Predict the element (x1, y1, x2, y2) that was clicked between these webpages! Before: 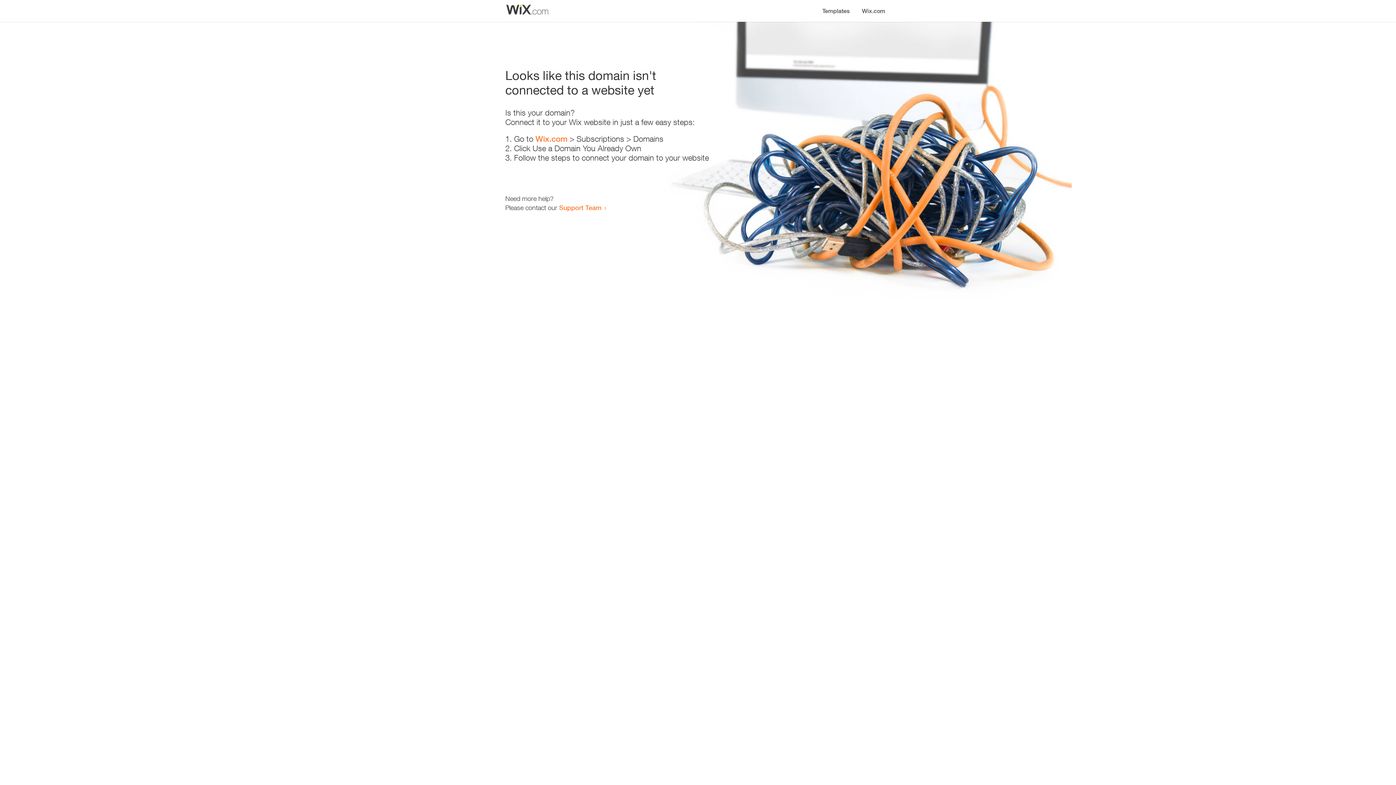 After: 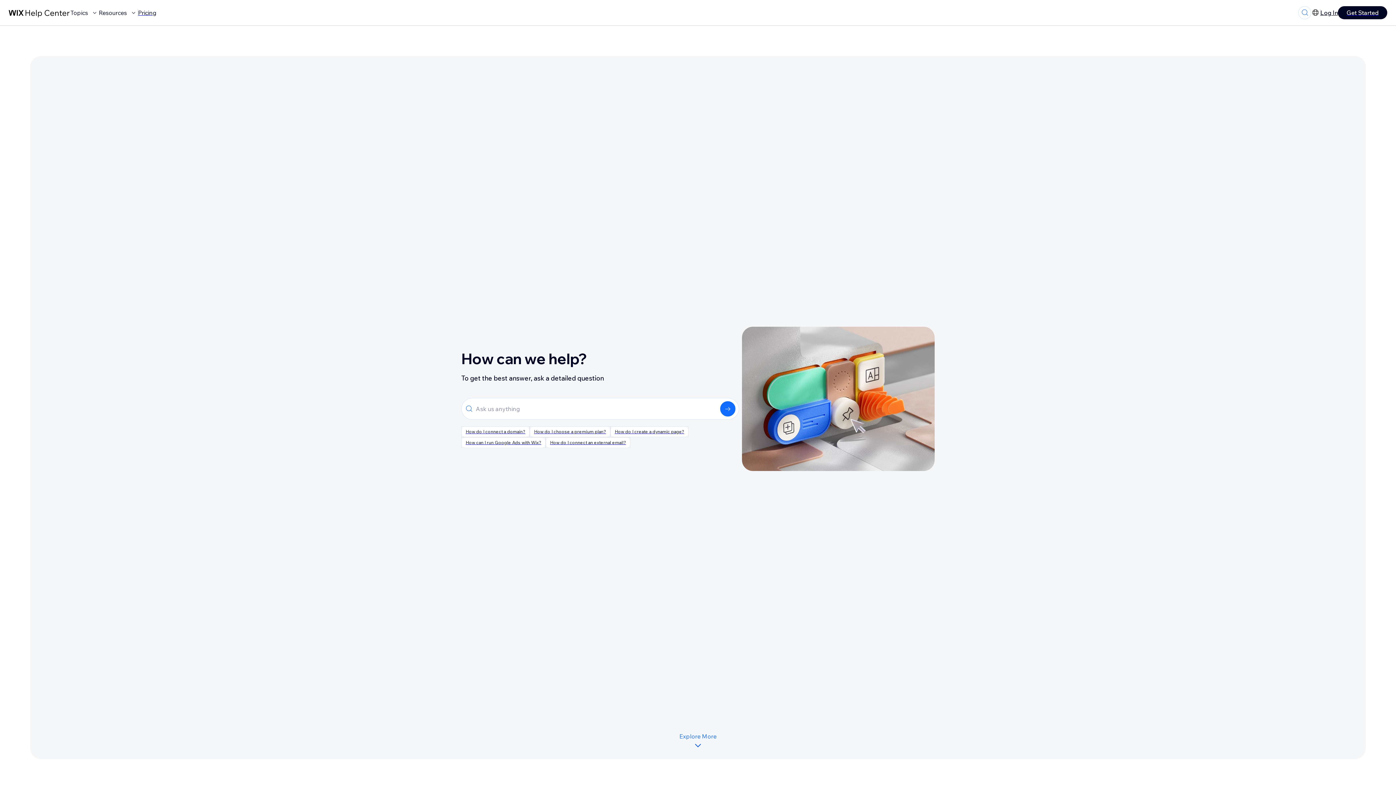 Action: label: Support Team bbox: (559, 203, 601, 211)